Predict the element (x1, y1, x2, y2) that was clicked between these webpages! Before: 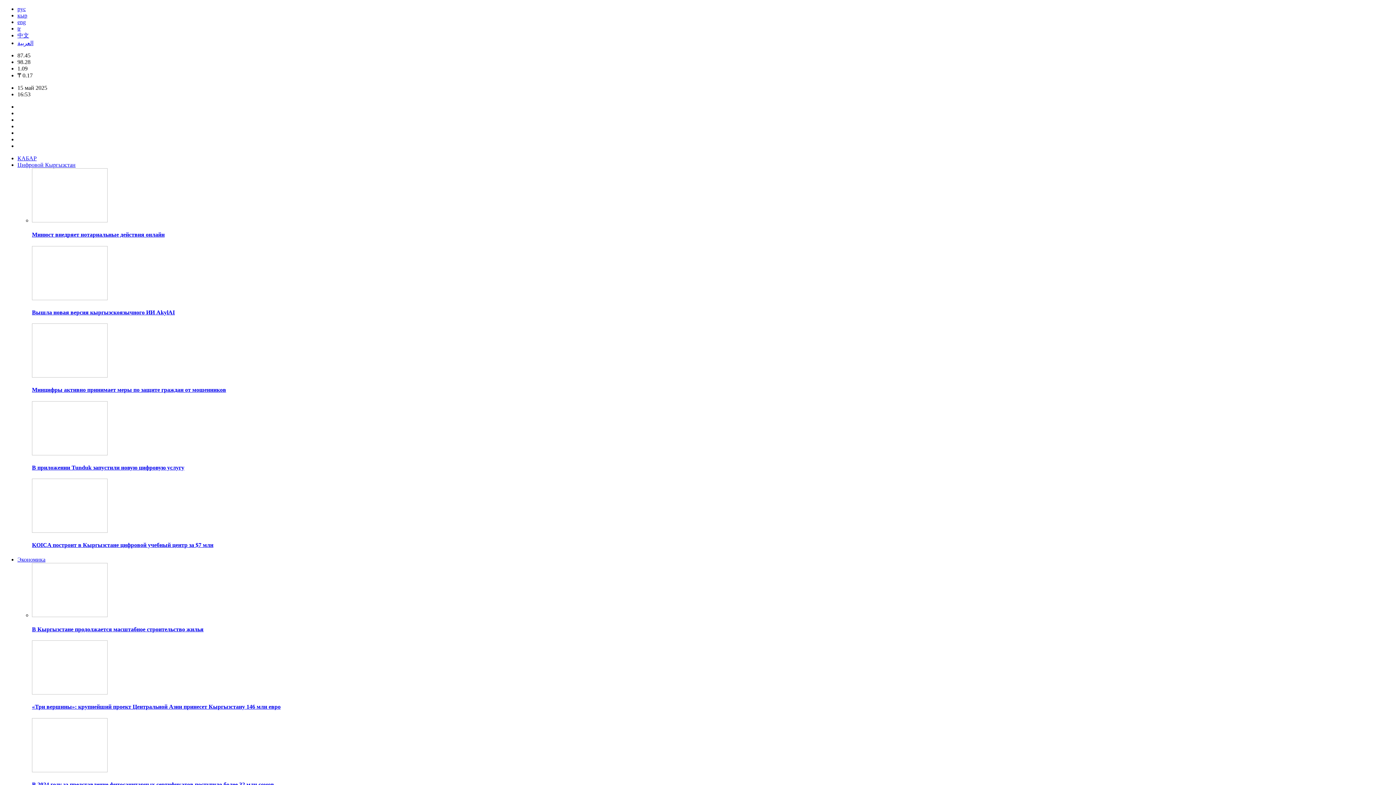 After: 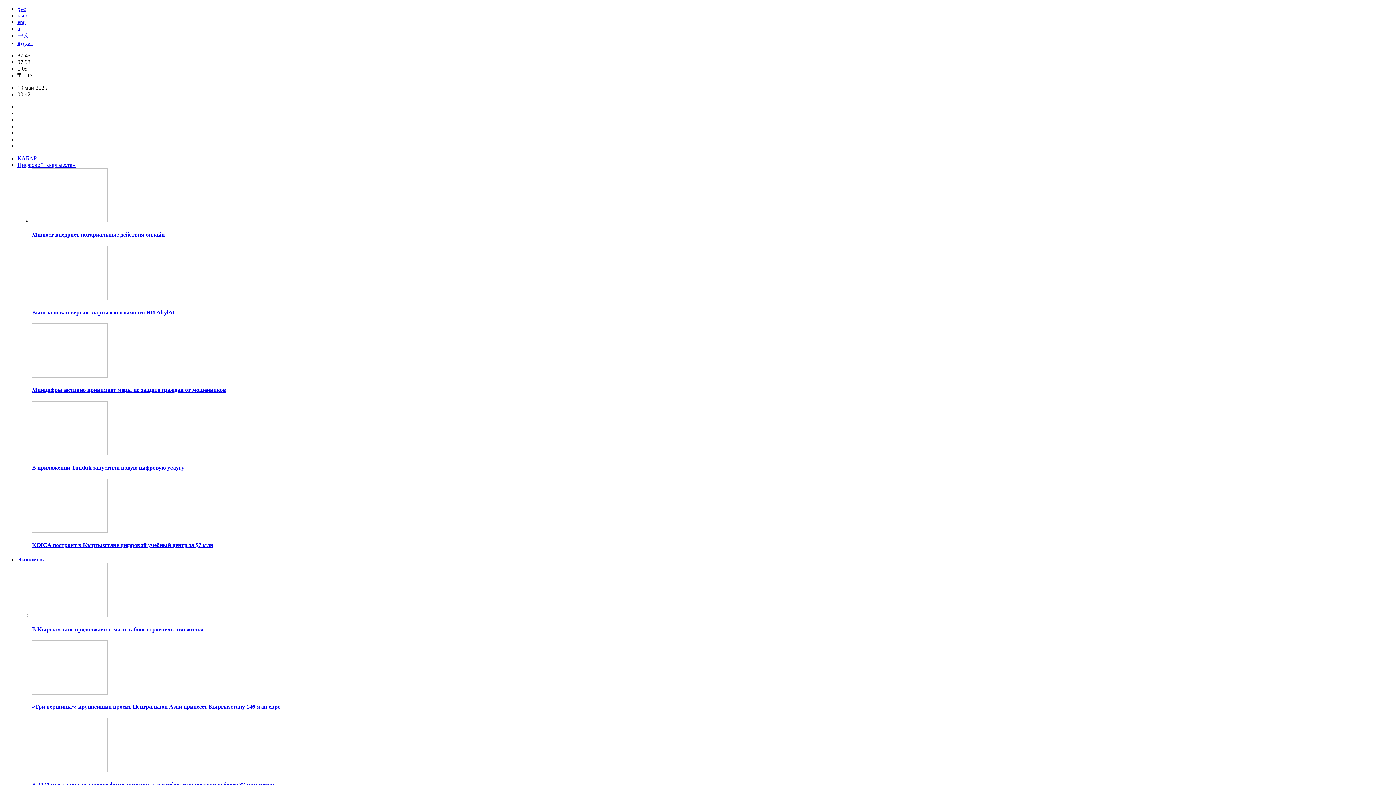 Action: bbox: (32, 231, 164, 237) label: Минюст внедряет нотариальные действия онлайн